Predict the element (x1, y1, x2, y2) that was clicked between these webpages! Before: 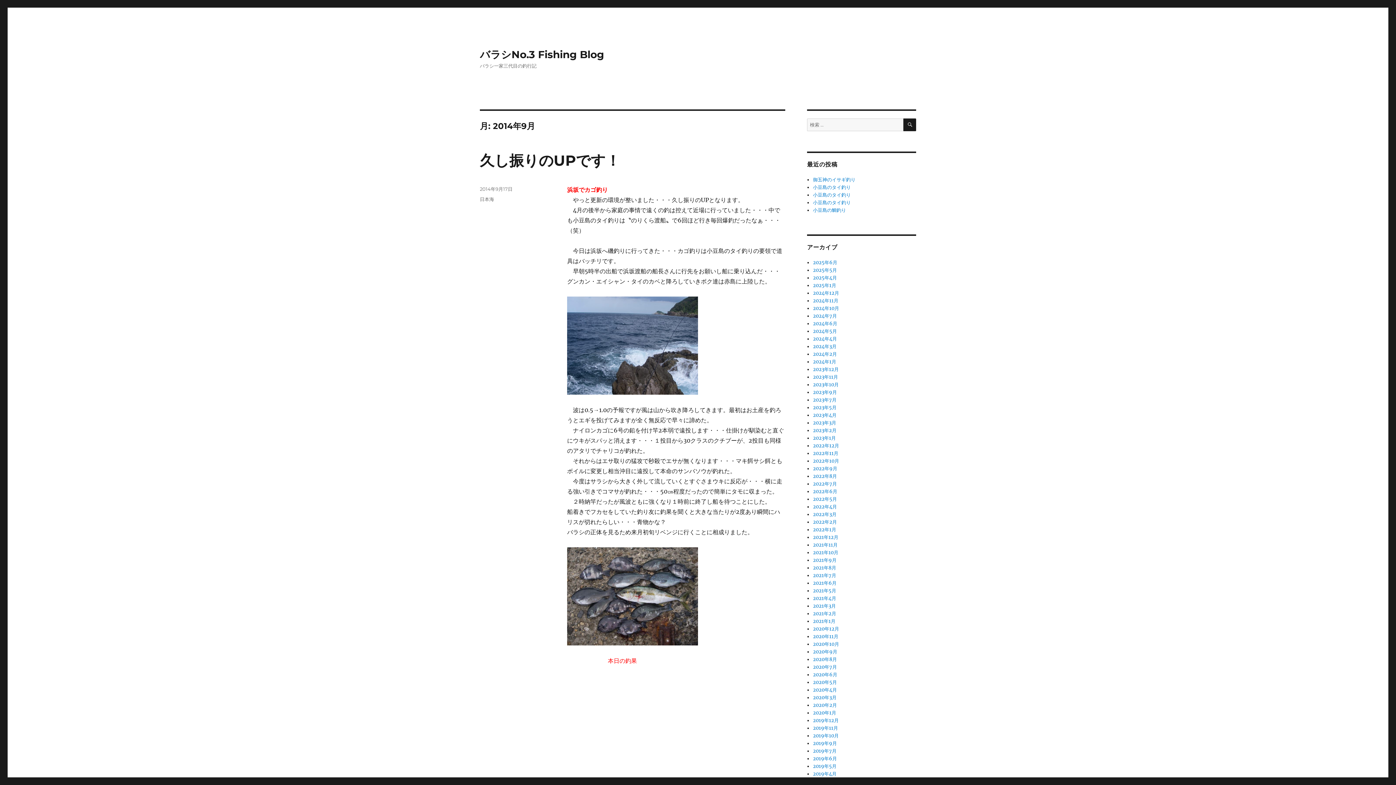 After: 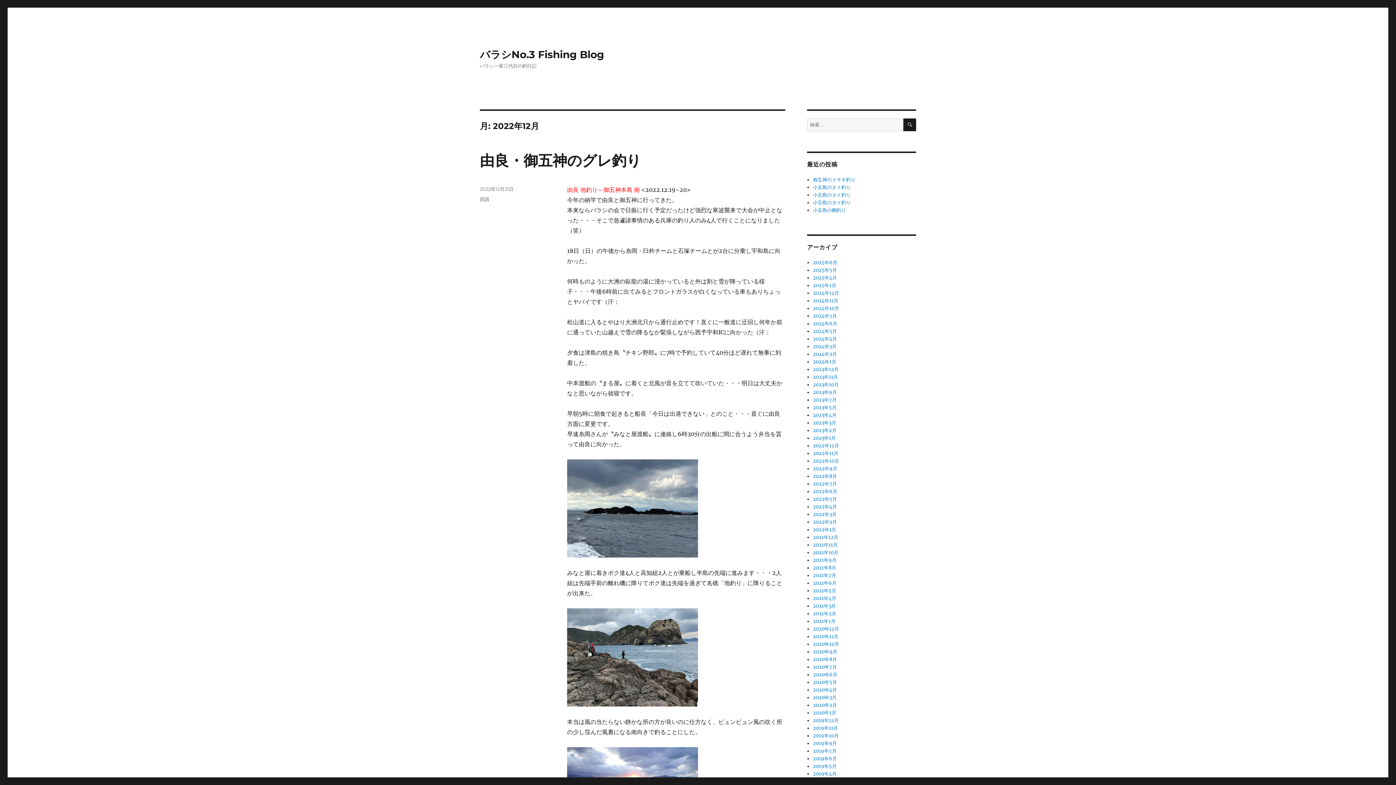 Action: bbox: (813, 442, 839, 449) label: 2022年12月